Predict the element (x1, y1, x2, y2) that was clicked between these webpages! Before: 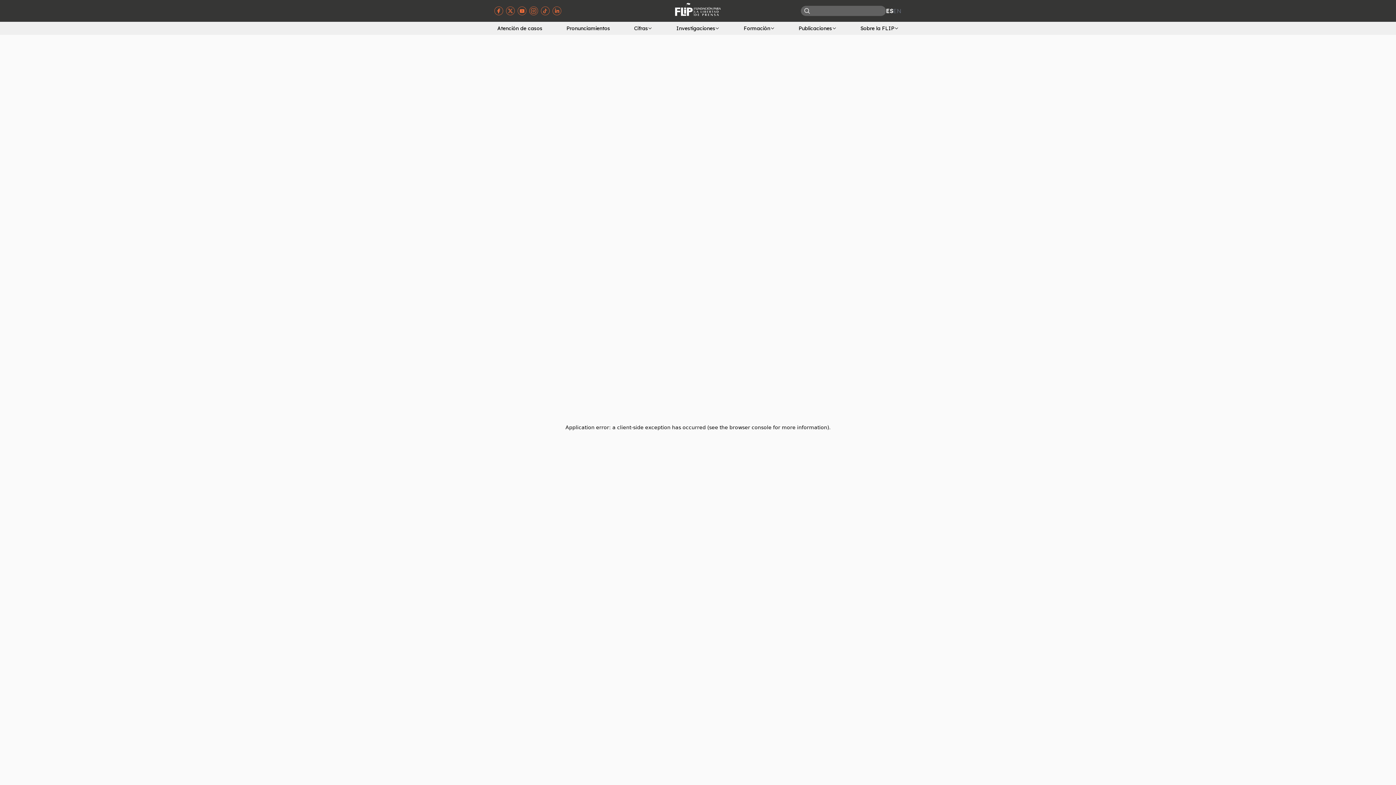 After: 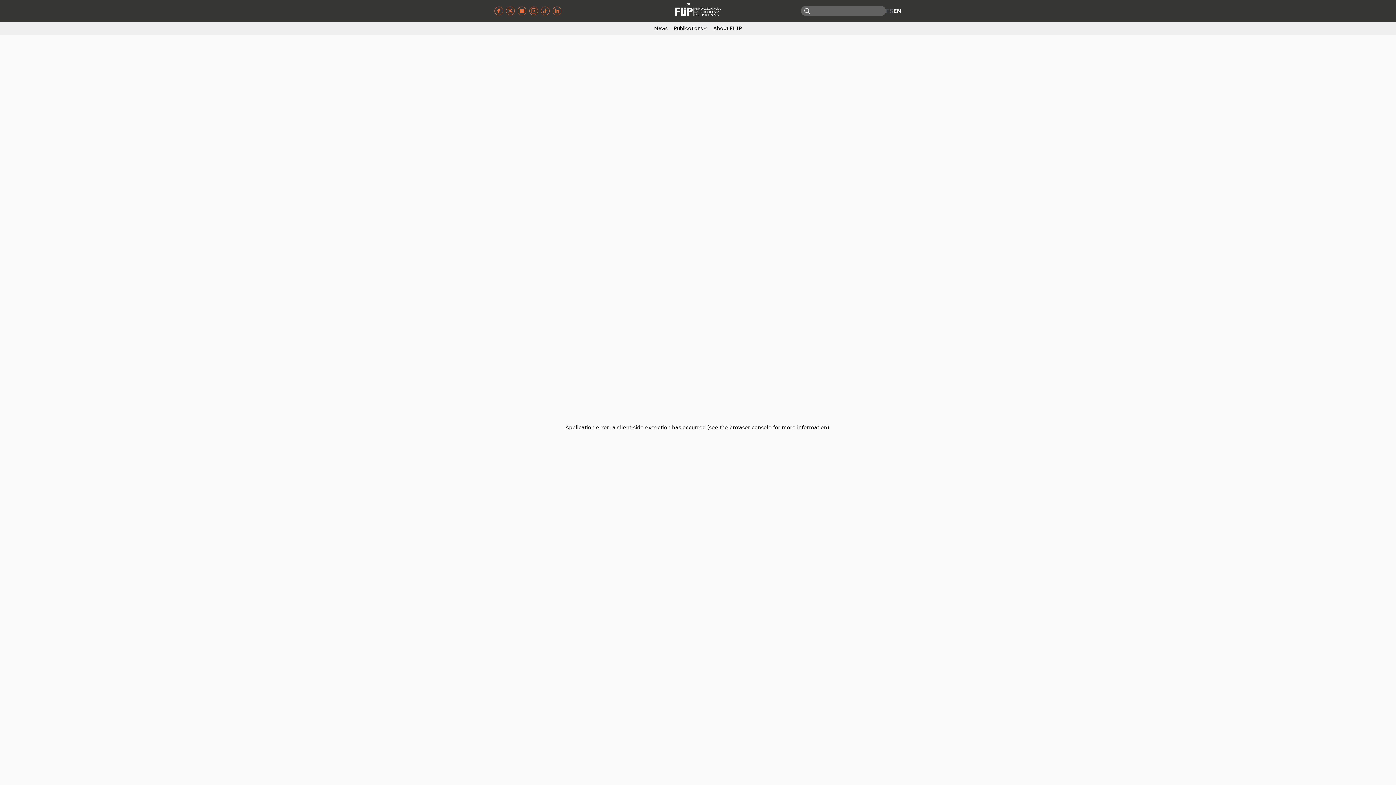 Action: label: EN bbox: (893, 6, 901, 15)